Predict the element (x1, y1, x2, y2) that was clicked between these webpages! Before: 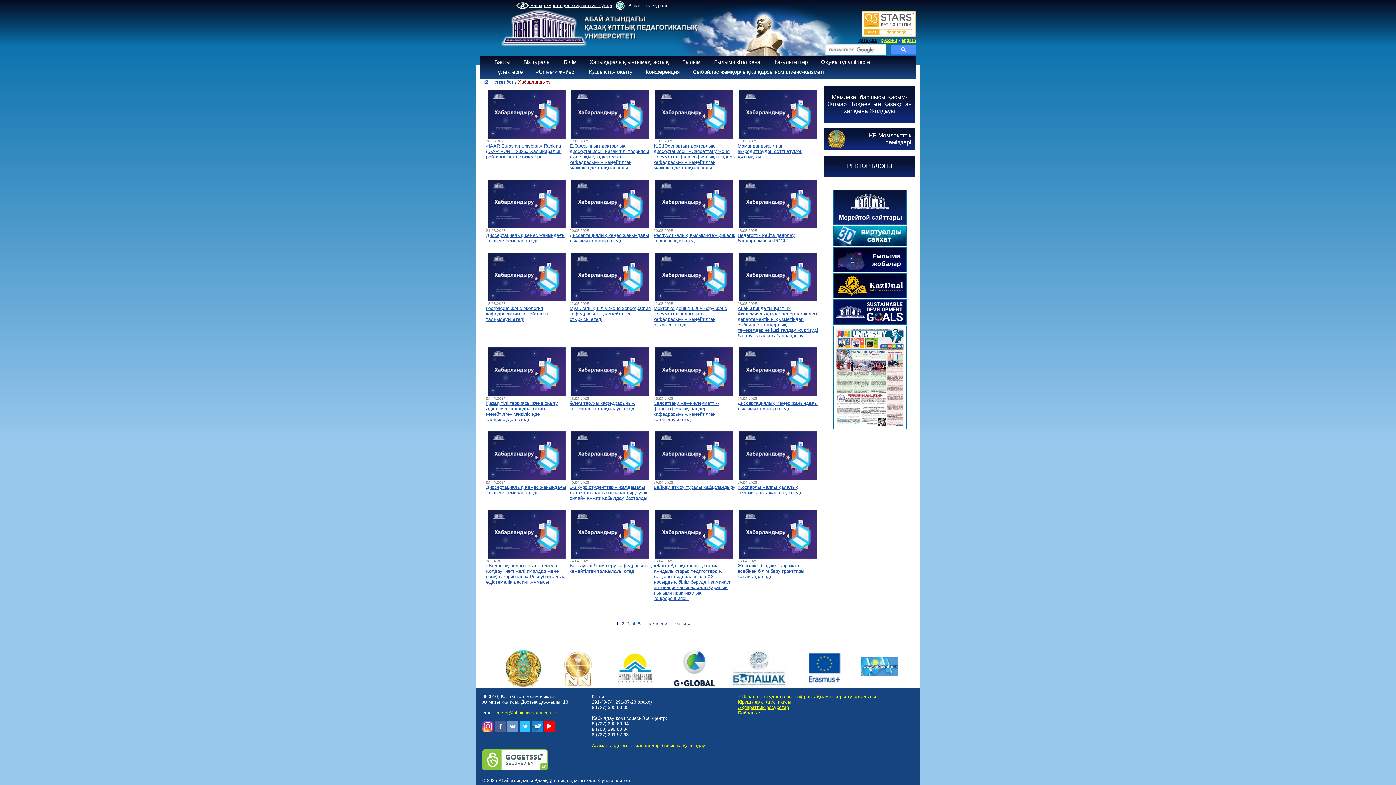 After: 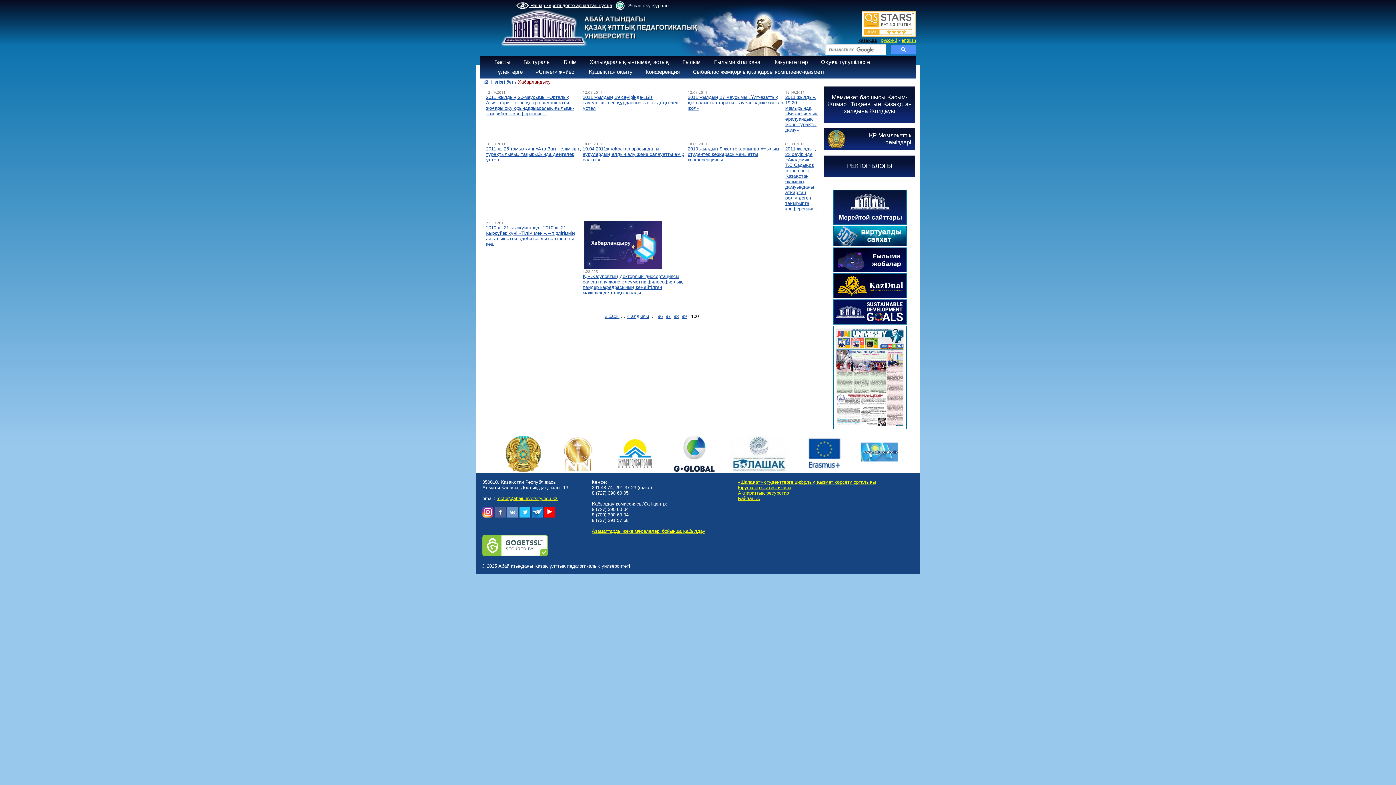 Action: label: аяғы » bbox: (674, 621, 690, 626)